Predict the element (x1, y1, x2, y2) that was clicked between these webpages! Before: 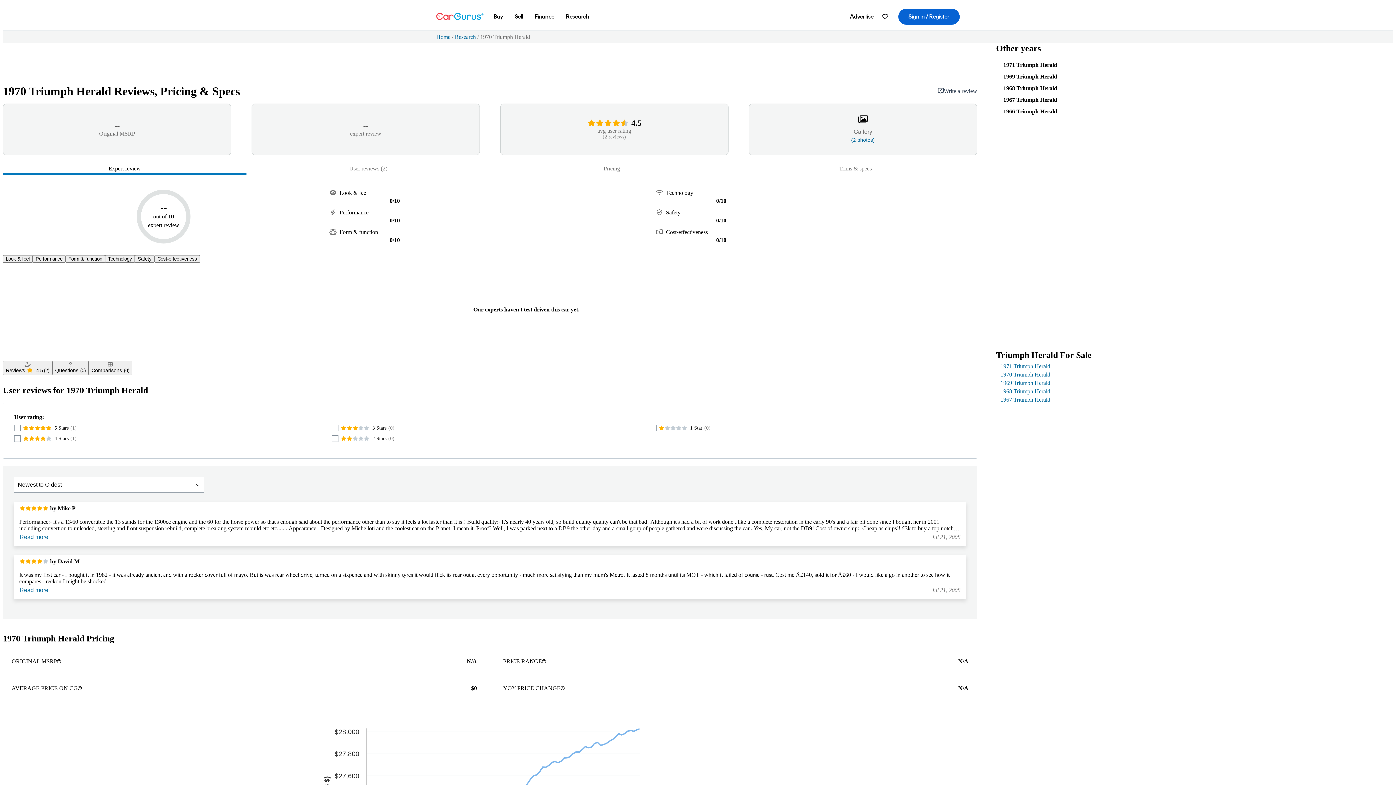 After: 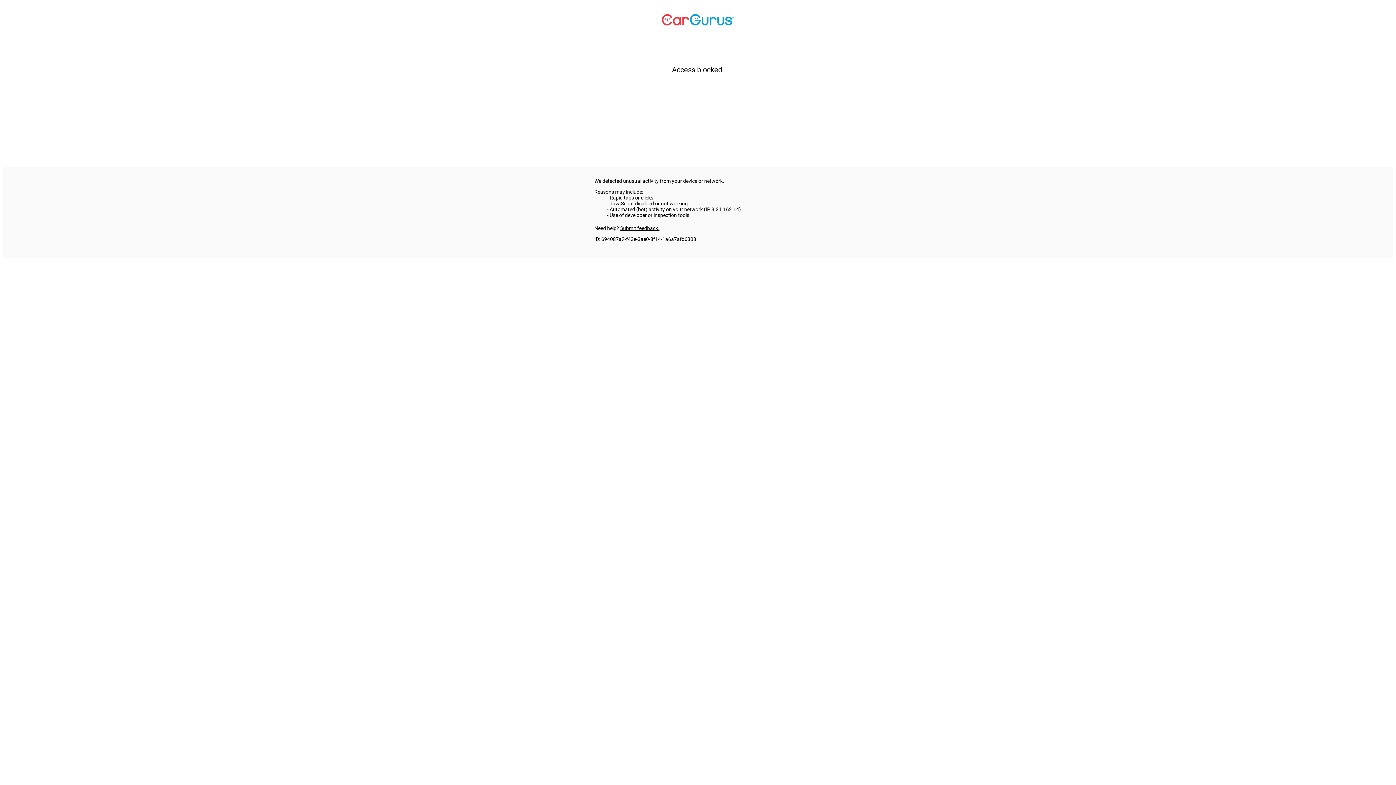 Action: bbox: (1000, 363, 1050, 369) label: 1971 Triumph Herald